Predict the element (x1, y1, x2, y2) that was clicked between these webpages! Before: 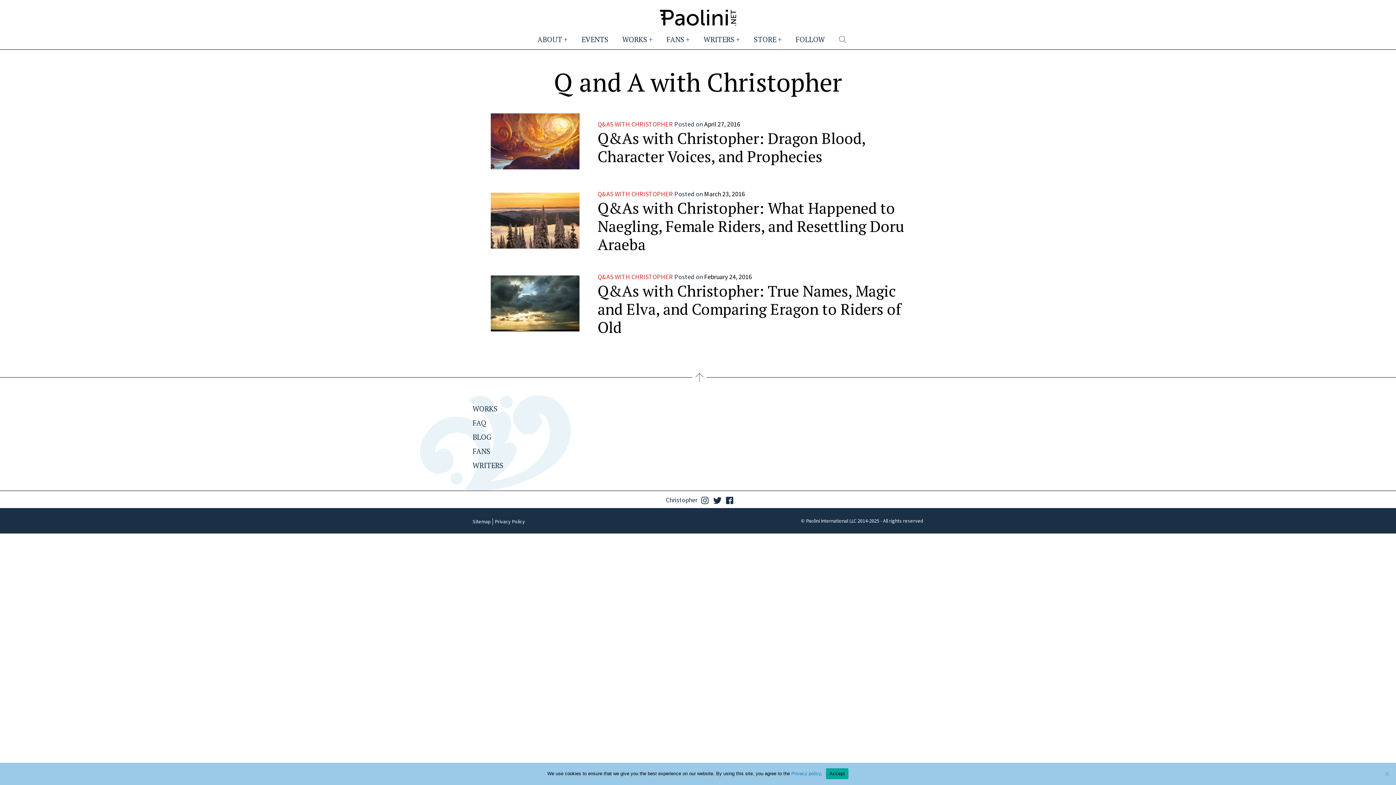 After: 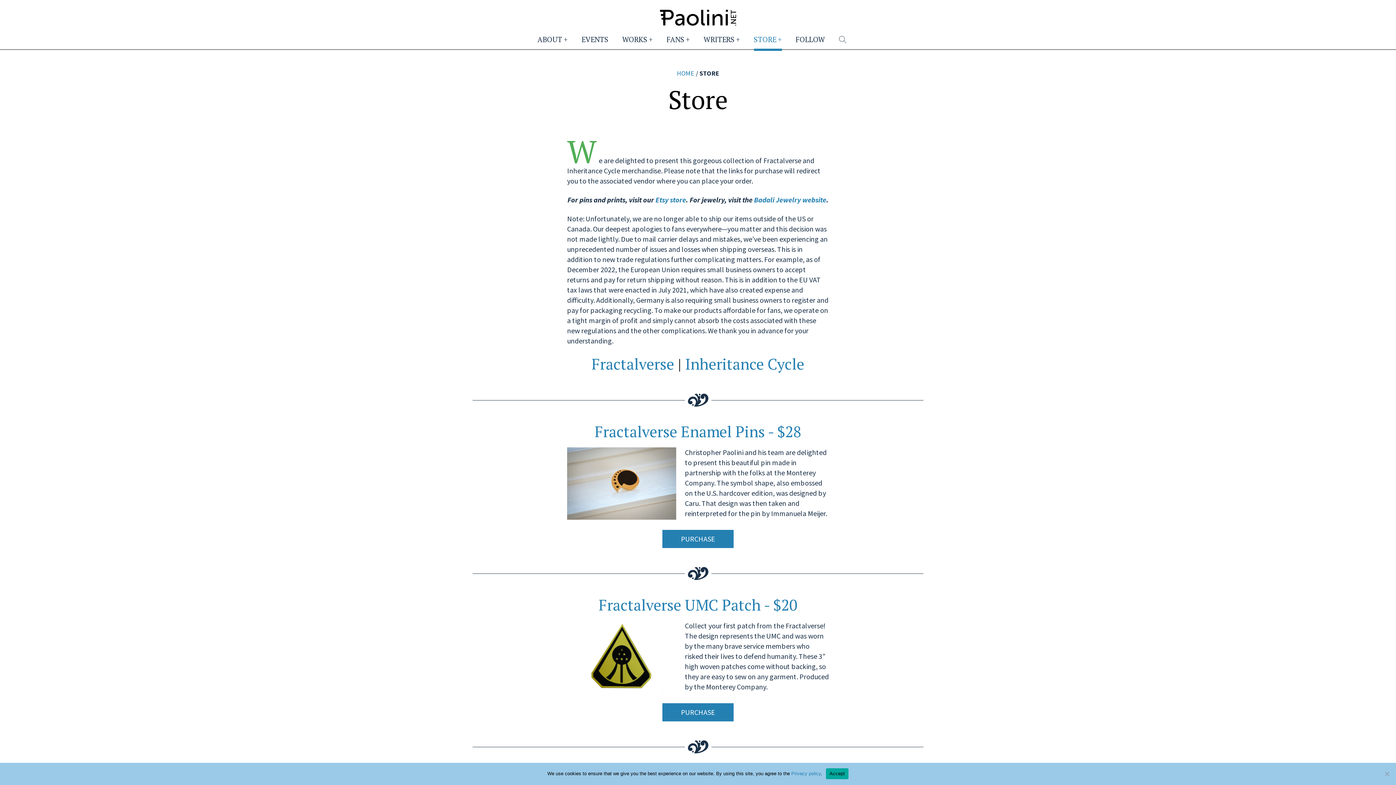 Action: bbox: (754, 34, 782, 49) label: STORE